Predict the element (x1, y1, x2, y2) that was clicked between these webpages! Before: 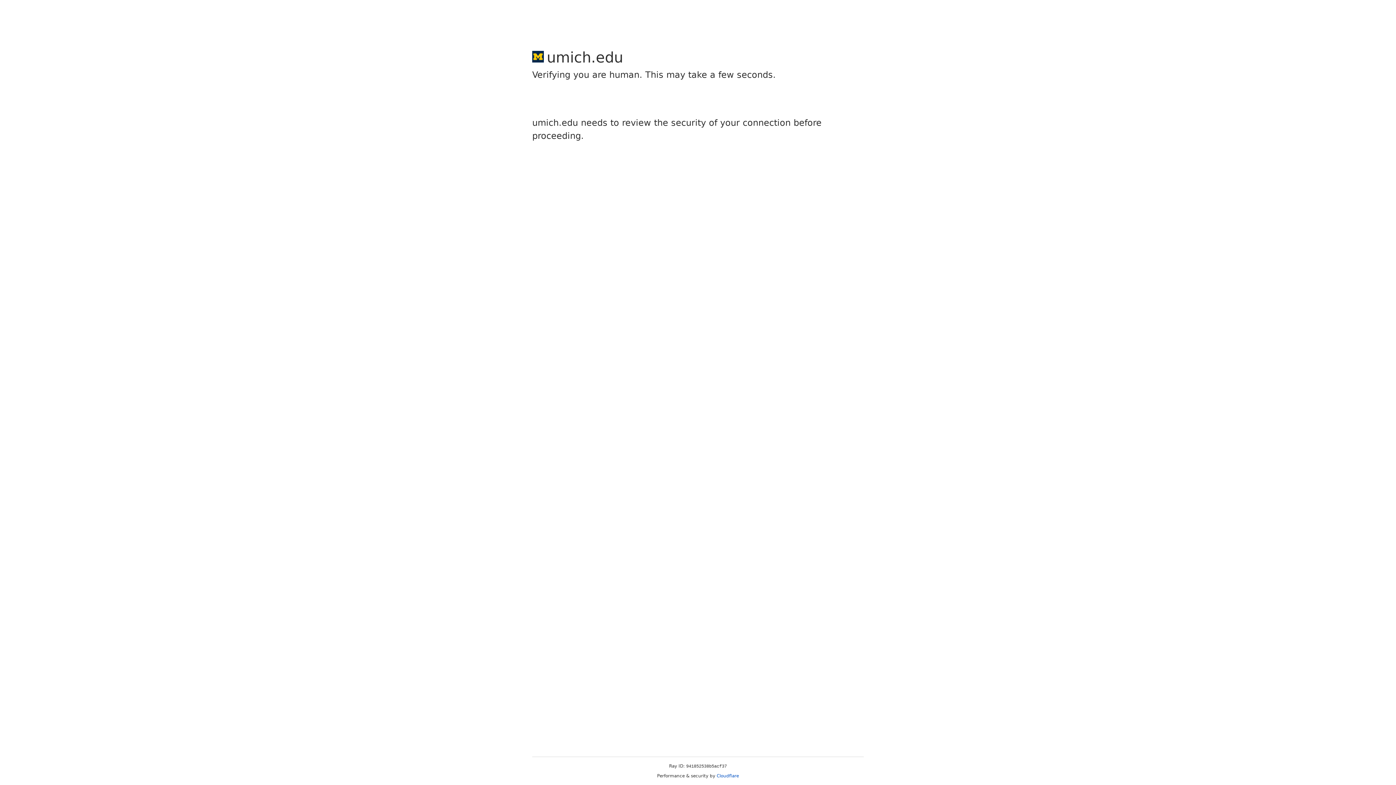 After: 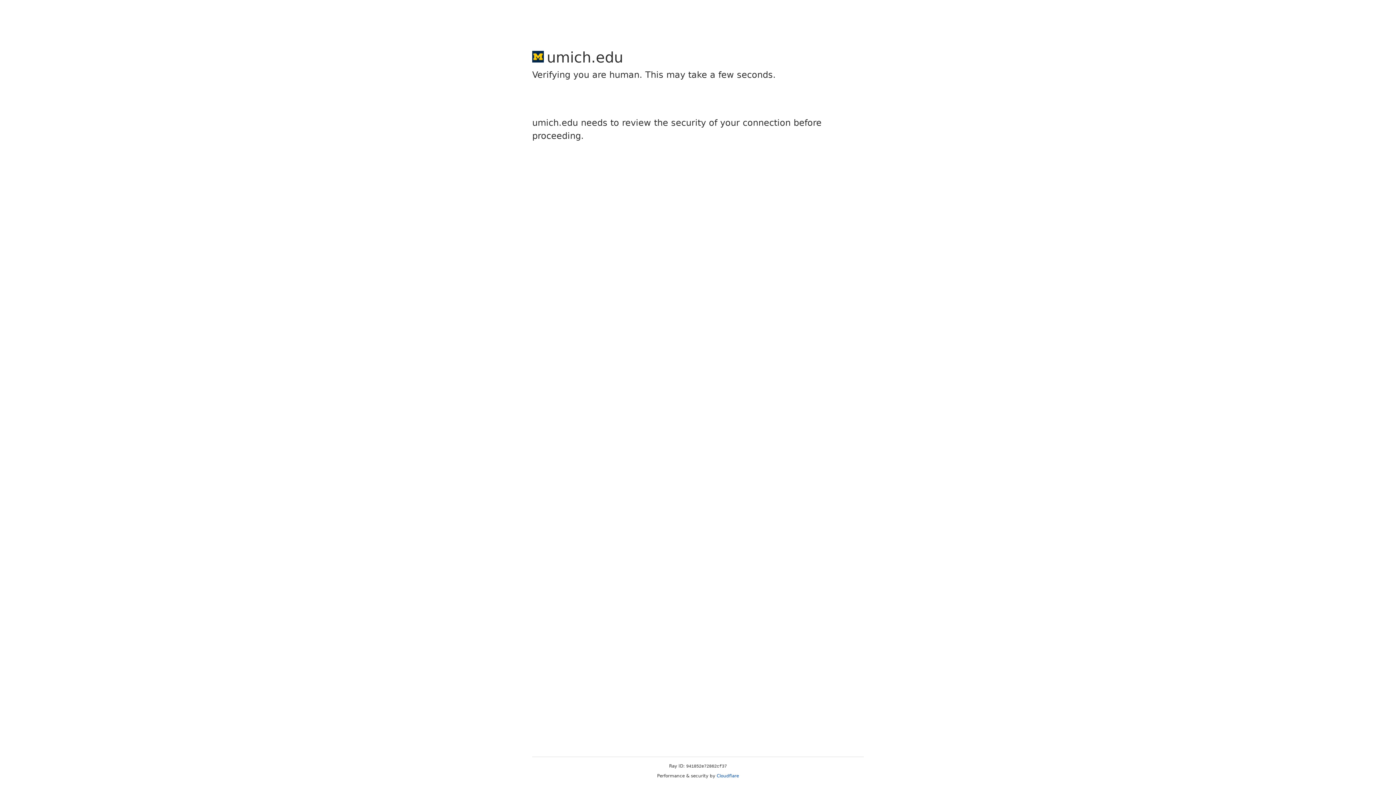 Action: label: Cloudflare bbox: (716, 773, 739, 778)